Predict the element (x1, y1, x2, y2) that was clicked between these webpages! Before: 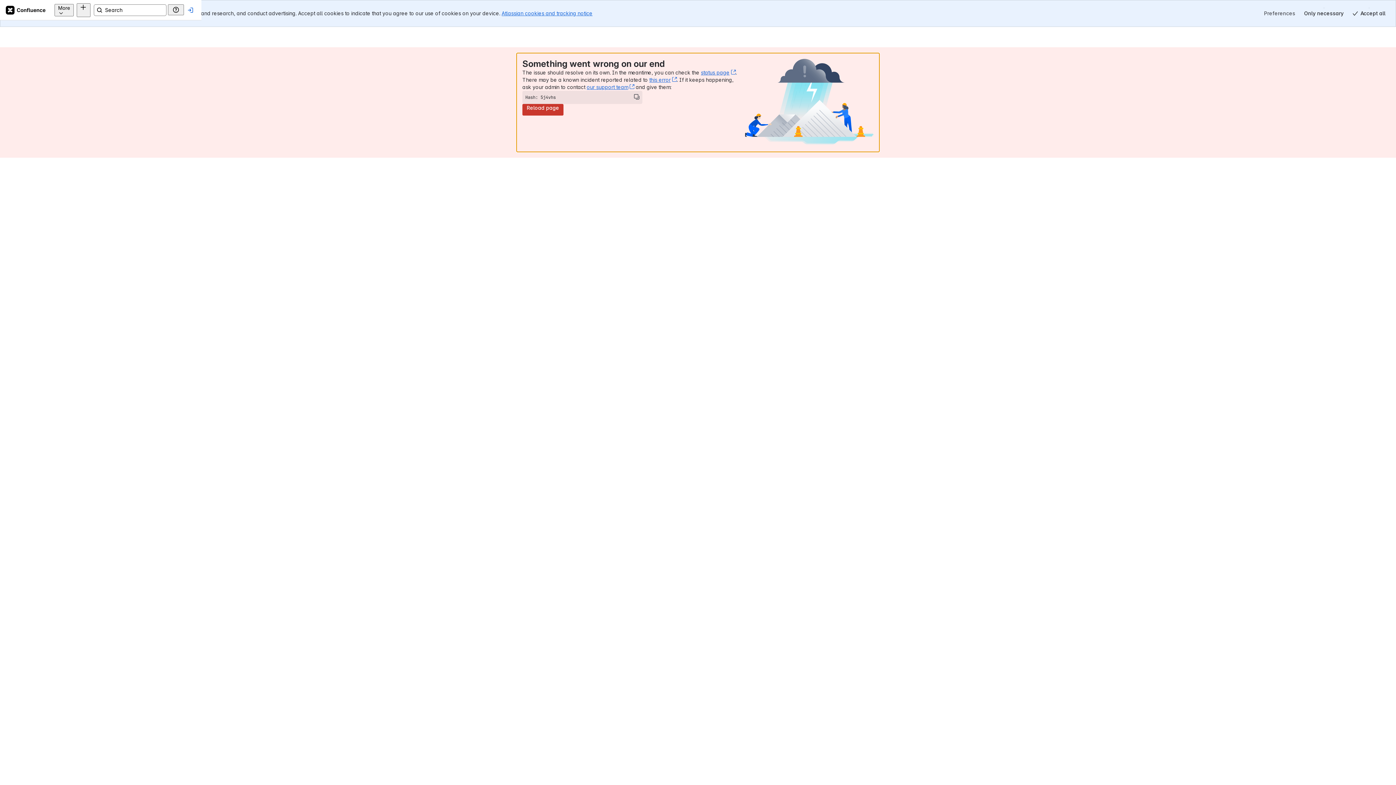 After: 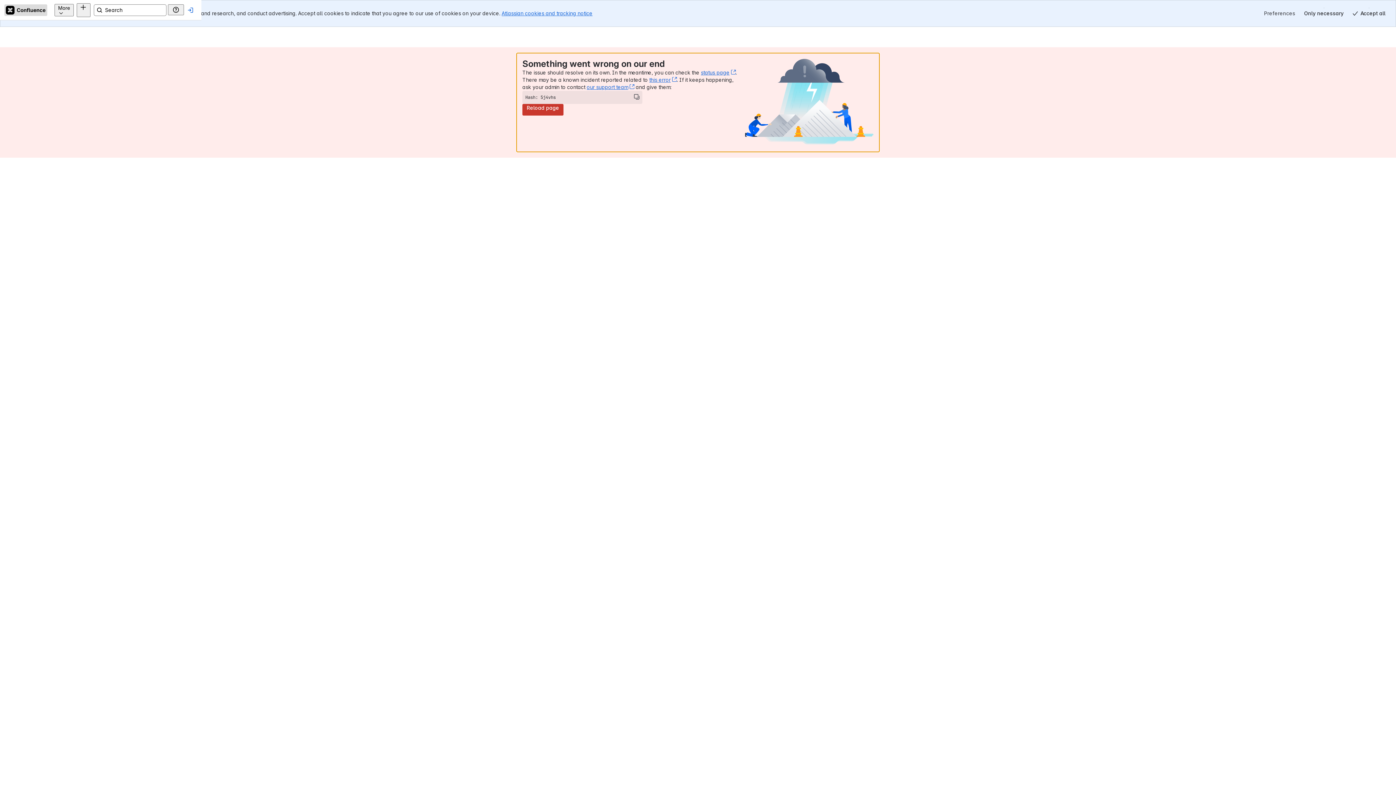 Action: bbox: (4, 4, 47, 15) label: Confluence Home